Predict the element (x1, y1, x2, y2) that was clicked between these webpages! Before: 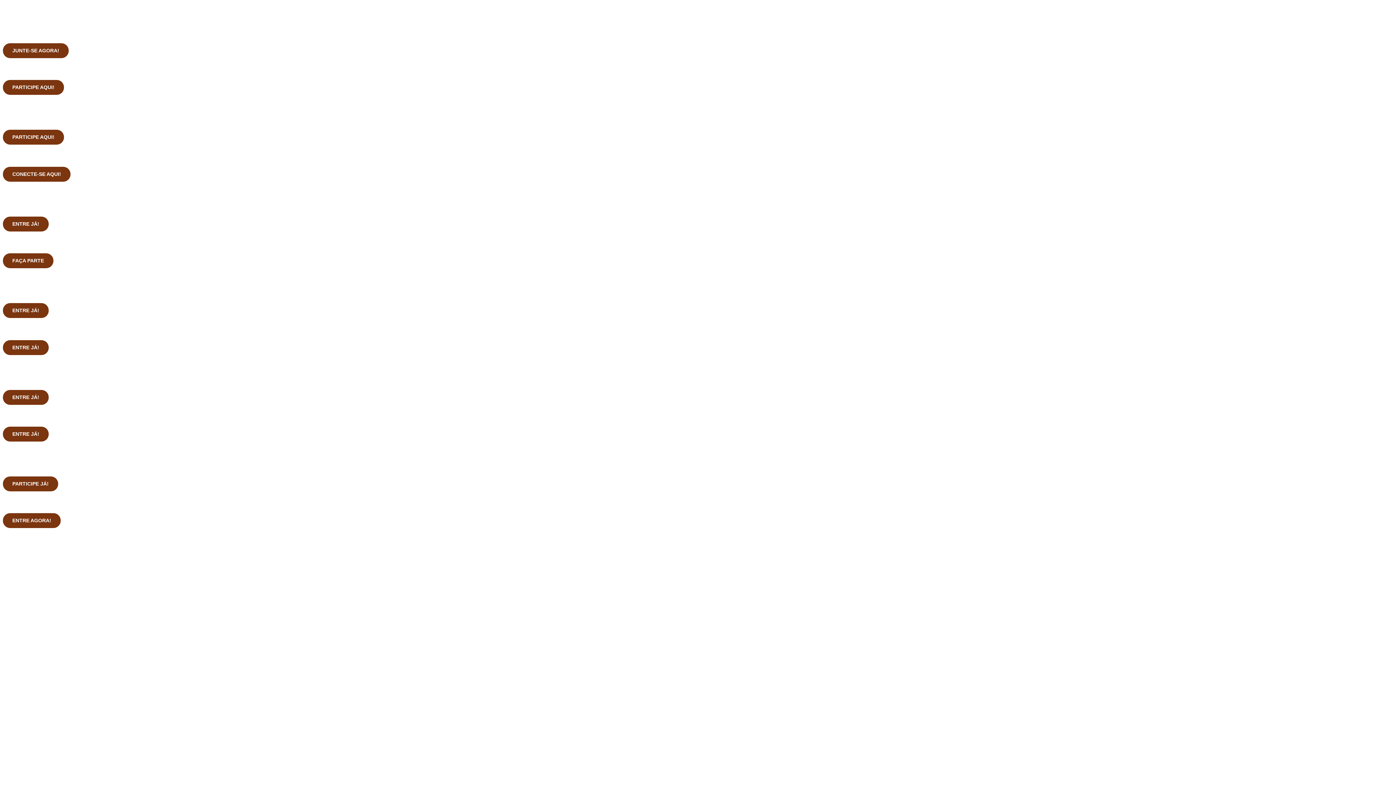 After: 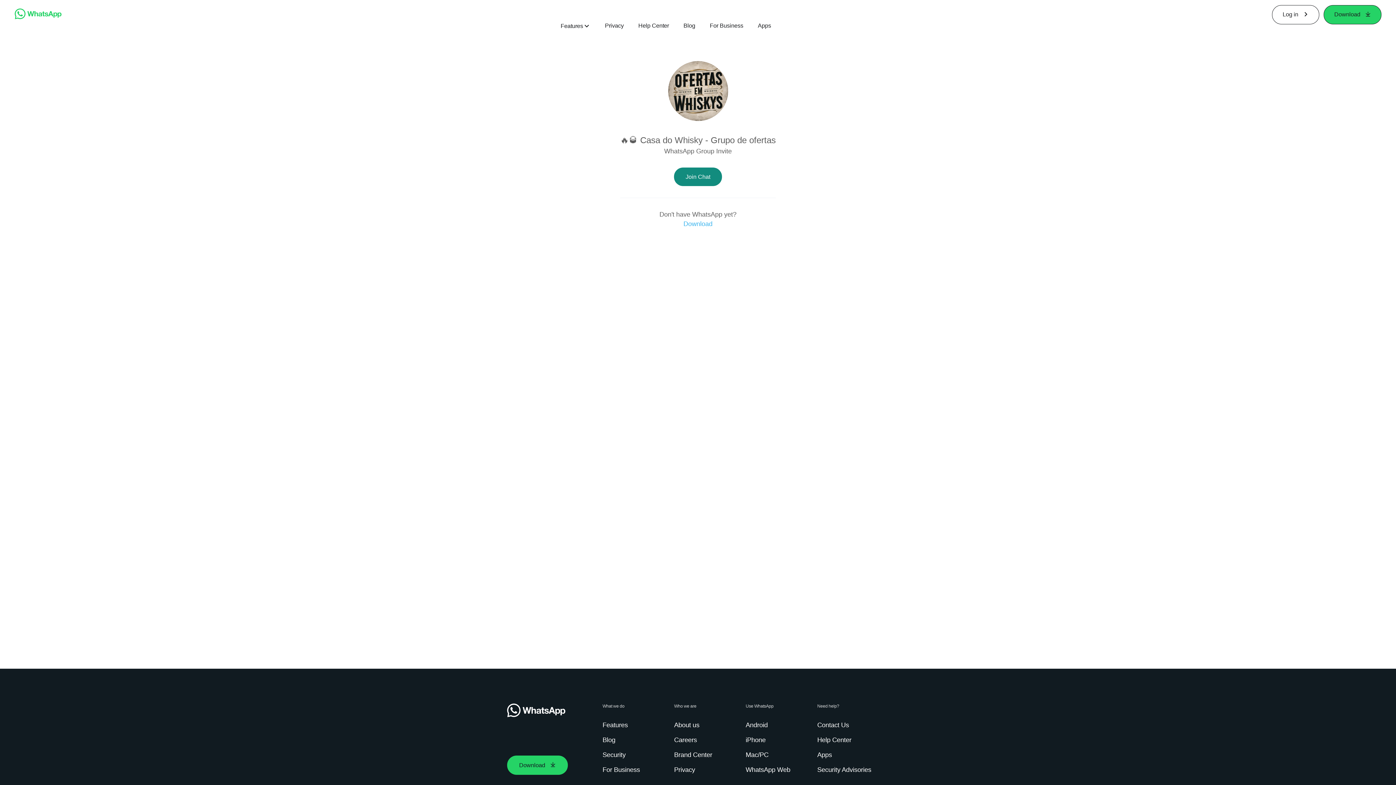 Action: label: JUNTE-SE AGORA! bbox: (2, 43, 68, 58)